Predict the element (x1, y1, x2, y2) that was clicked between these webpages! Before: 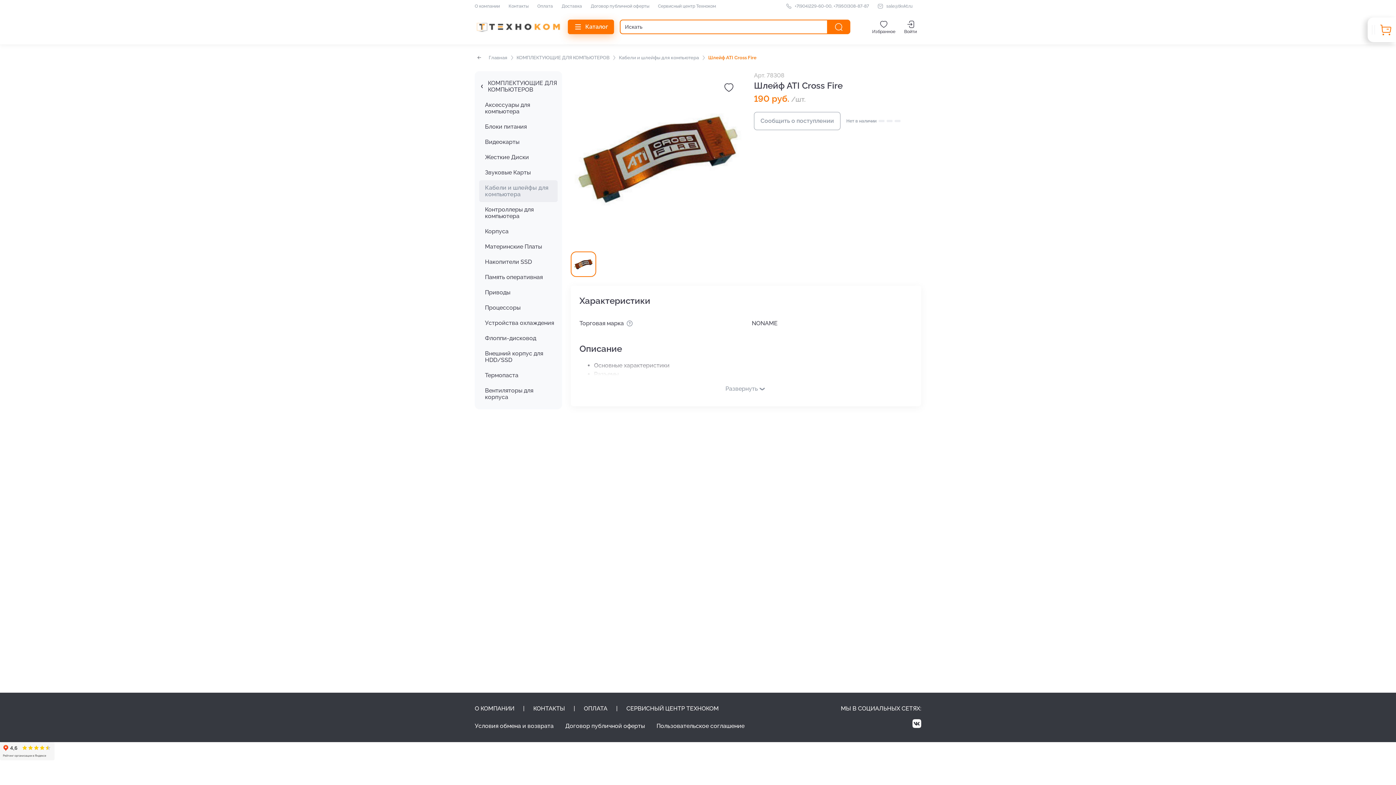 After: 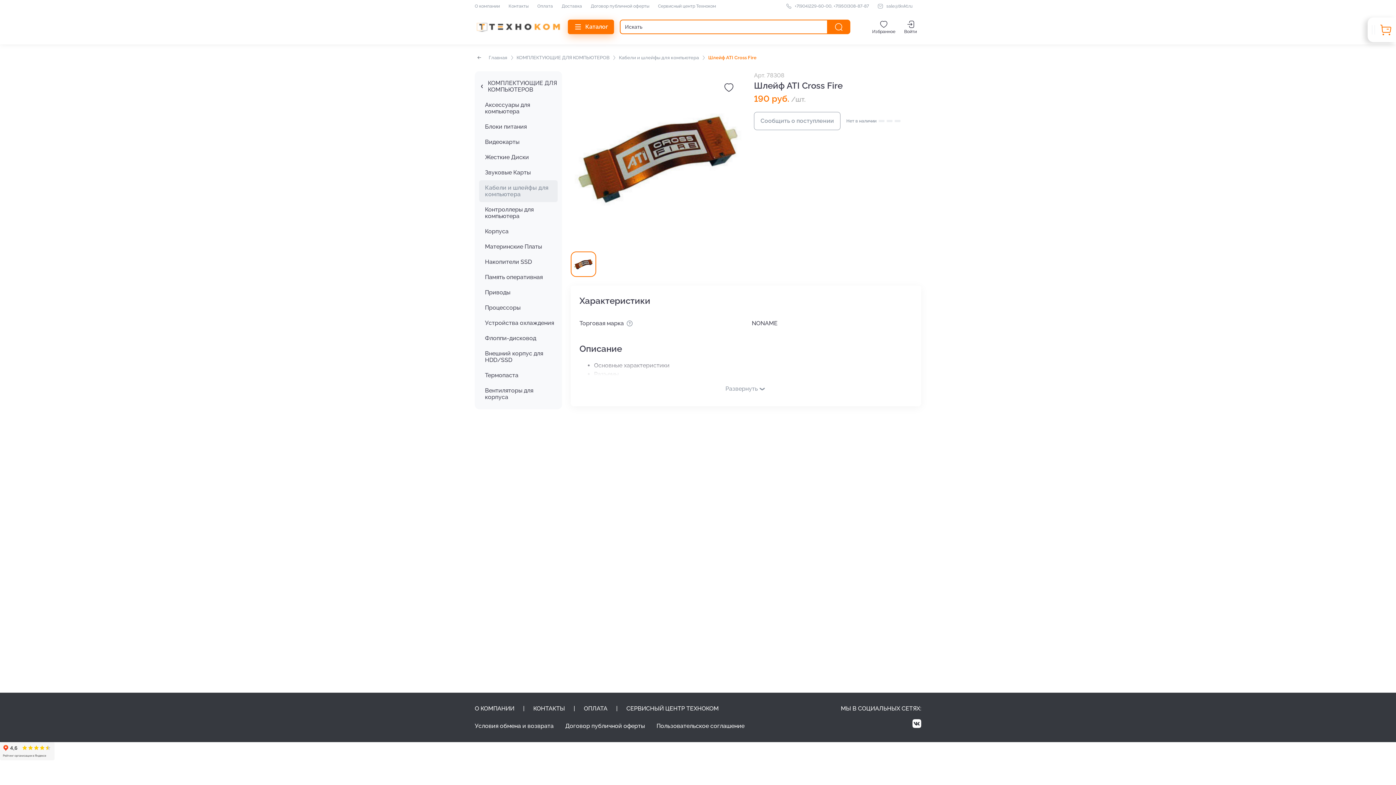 Action: bbox: (912, 718, 921, 729)